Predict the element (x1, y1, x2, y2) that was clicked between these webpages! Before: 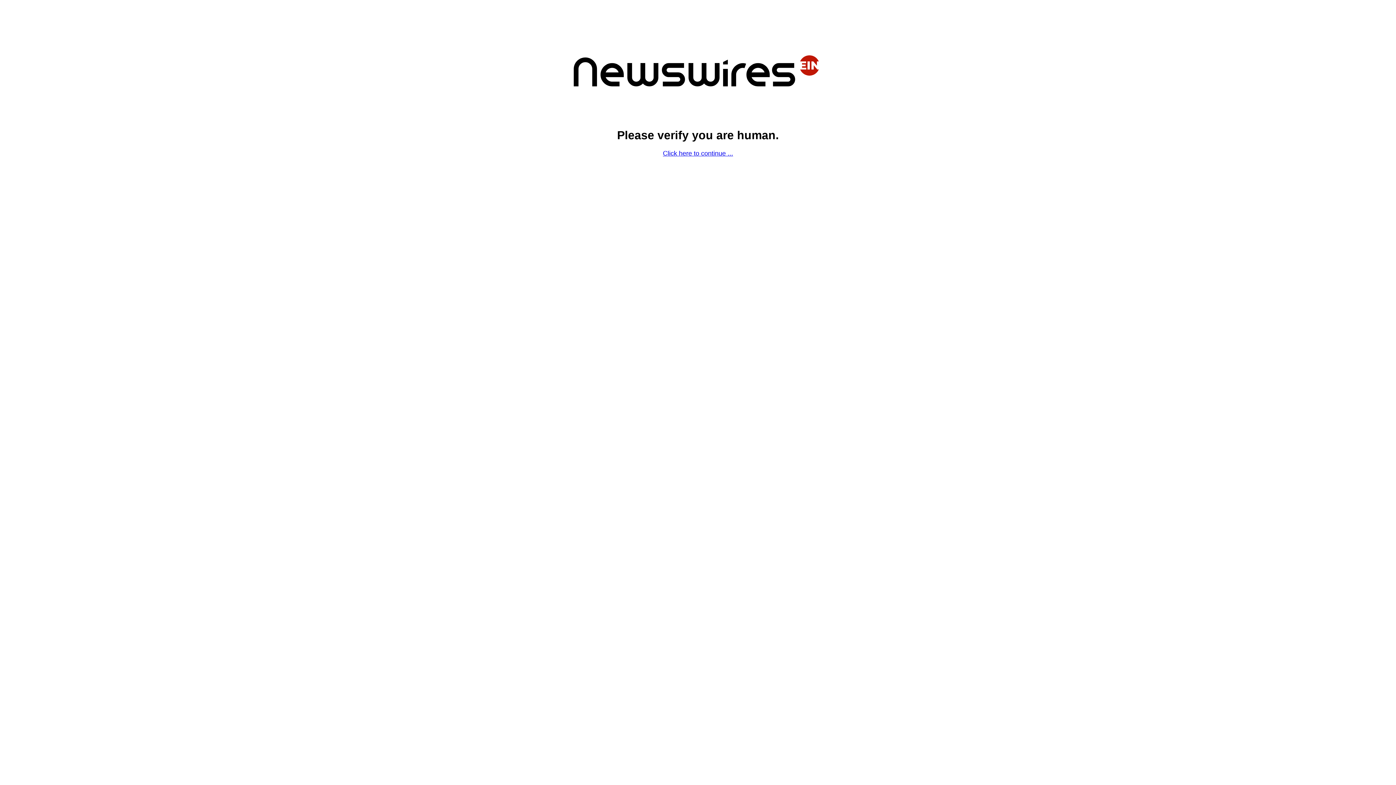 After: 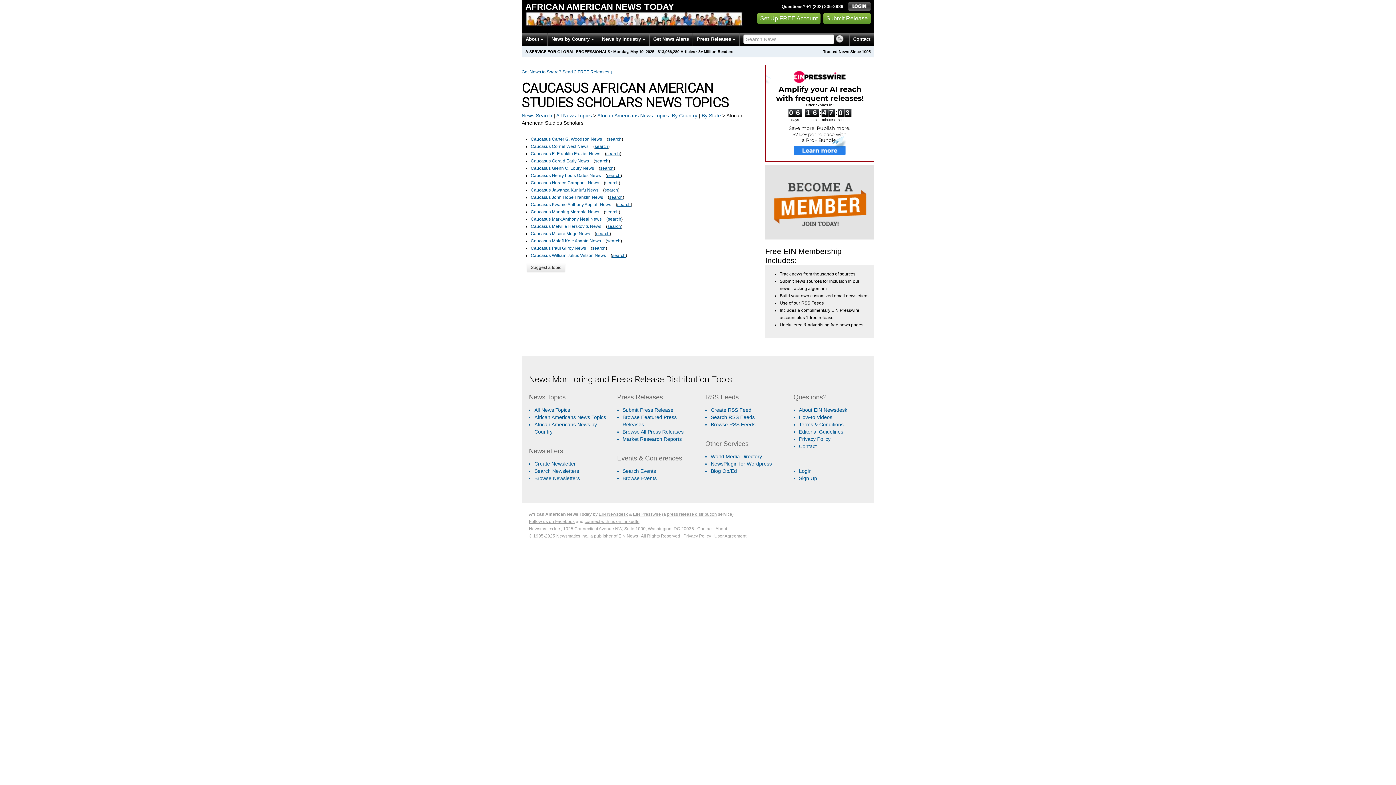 Action: label: Click here to continue ... bbox: (663, 149, 733, 157)